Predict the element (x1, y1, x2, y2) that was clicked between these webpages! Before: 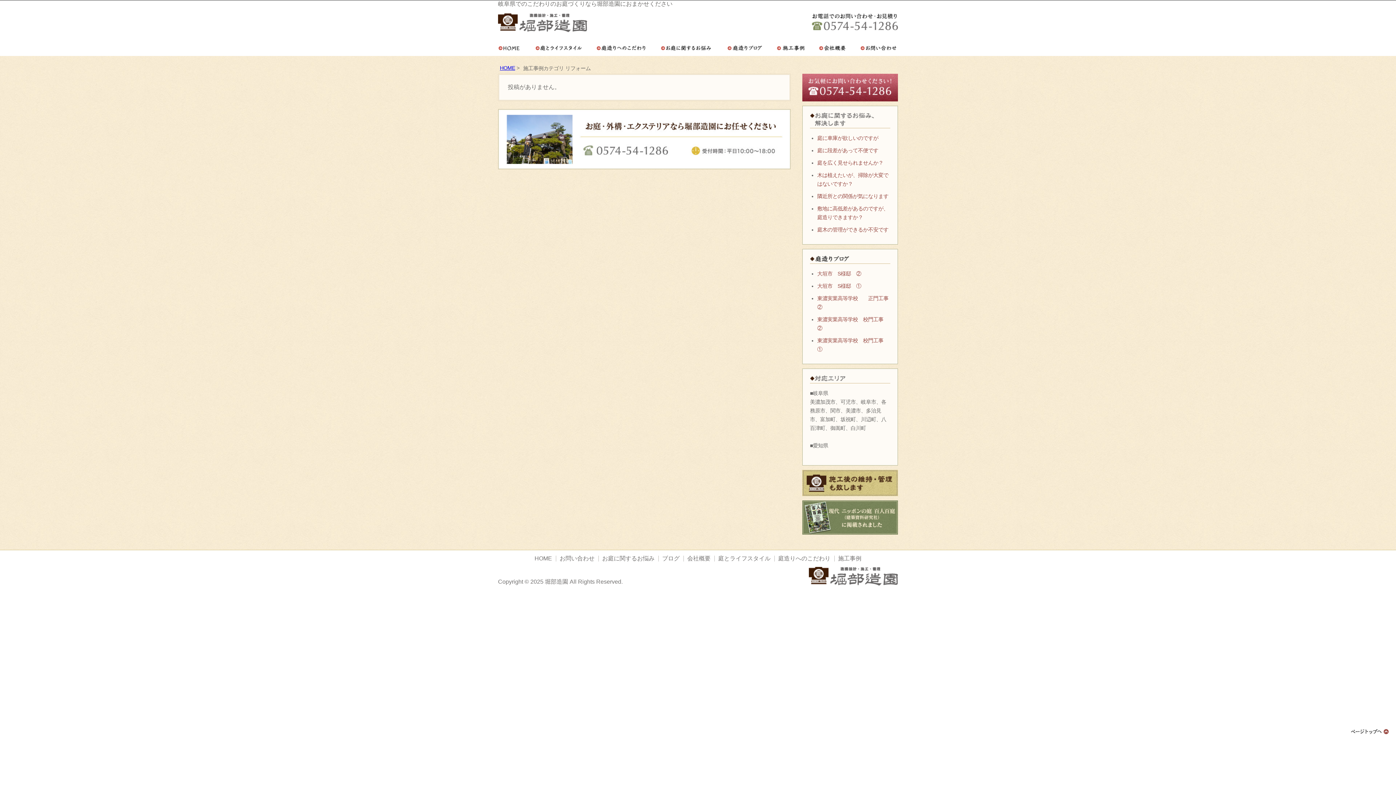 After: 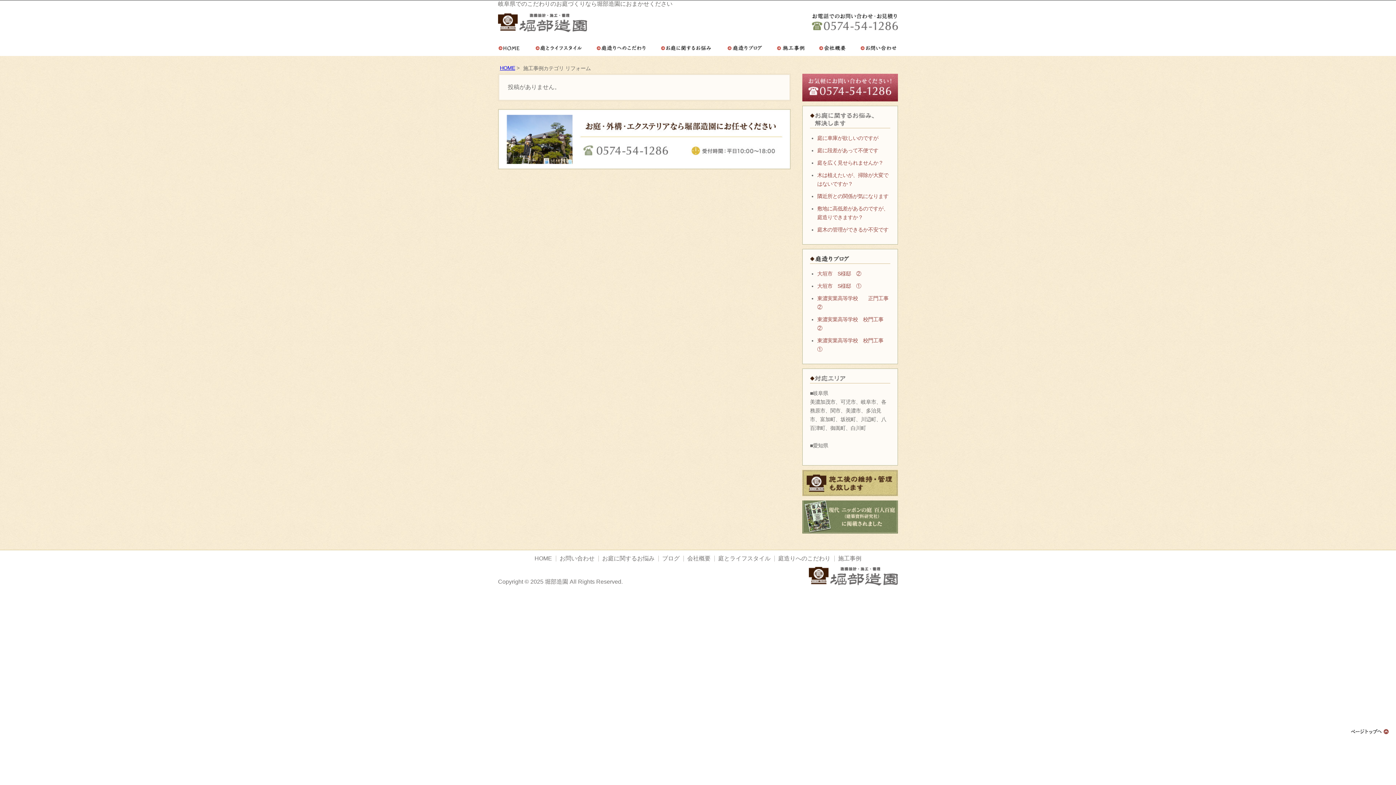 Action: bbox: (802, 529, 898, 536)